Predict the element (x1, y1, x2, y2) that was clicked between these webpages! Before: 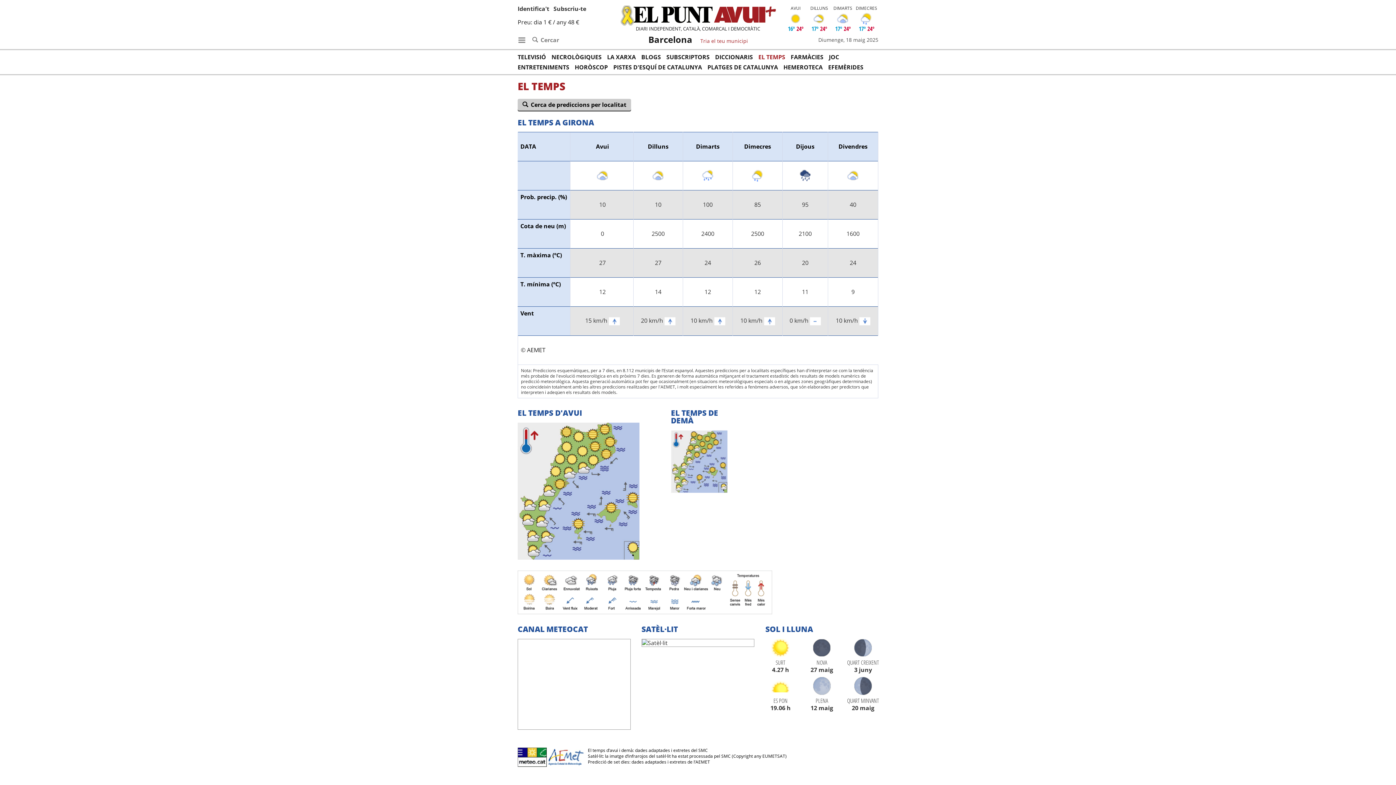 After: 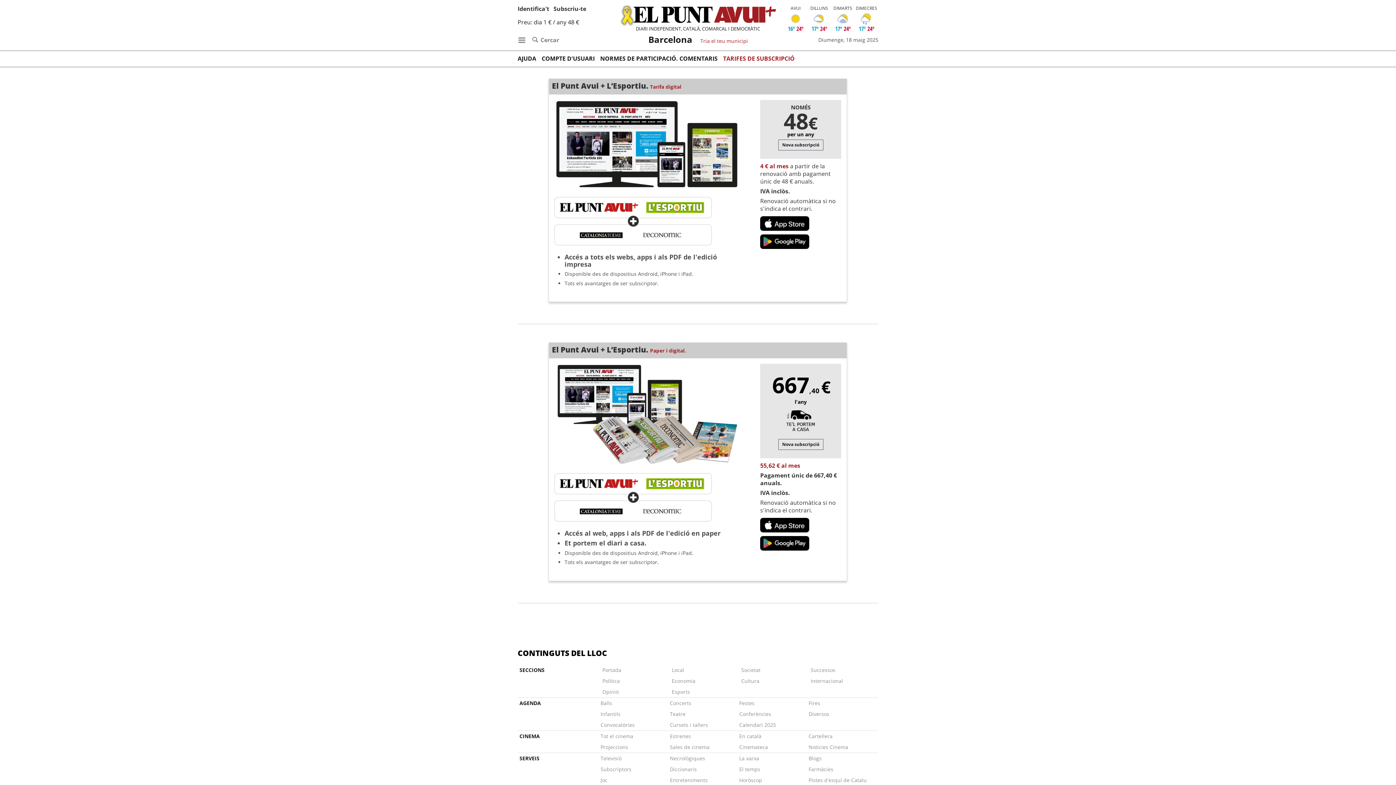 Action: label: Preu: dia 1 € / any 48 € bbox: (517, 18, 579, 26)